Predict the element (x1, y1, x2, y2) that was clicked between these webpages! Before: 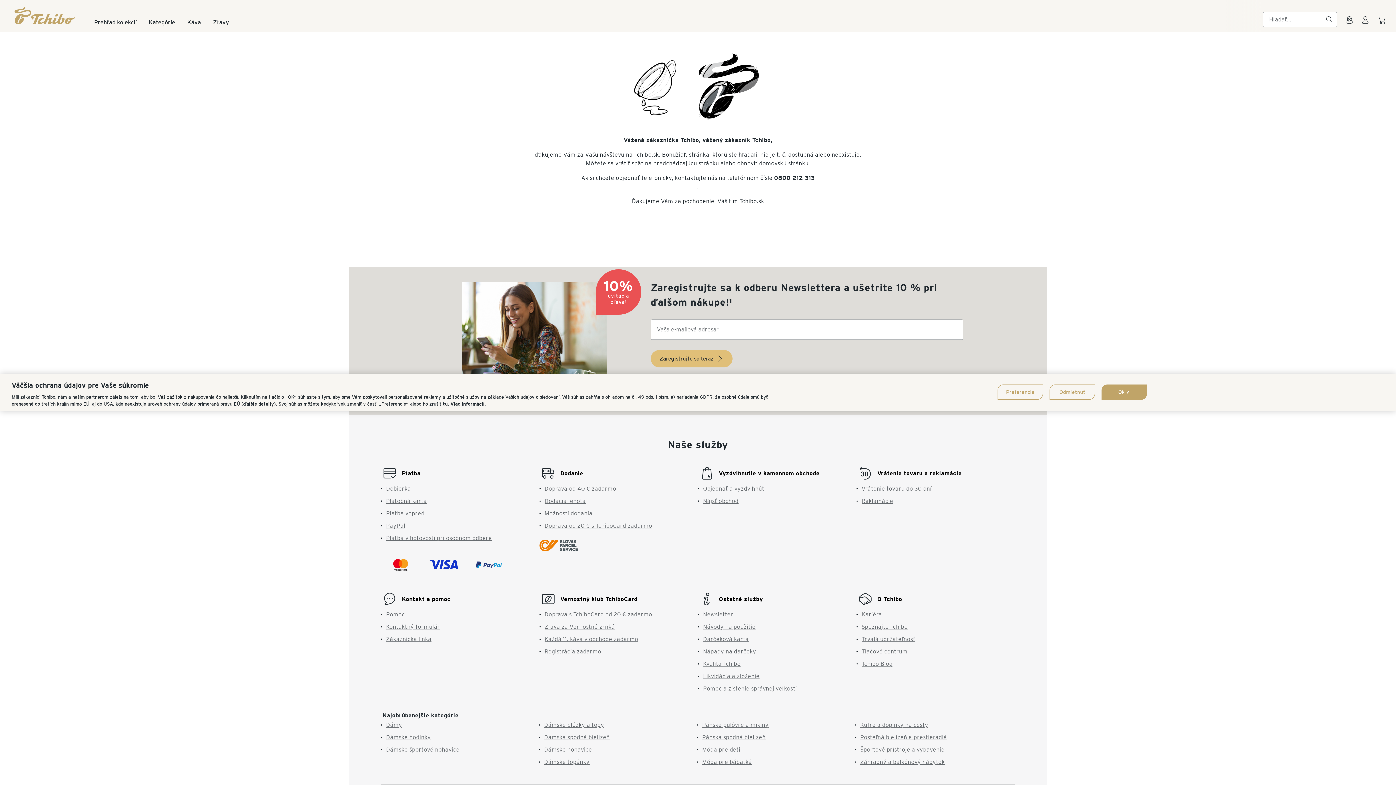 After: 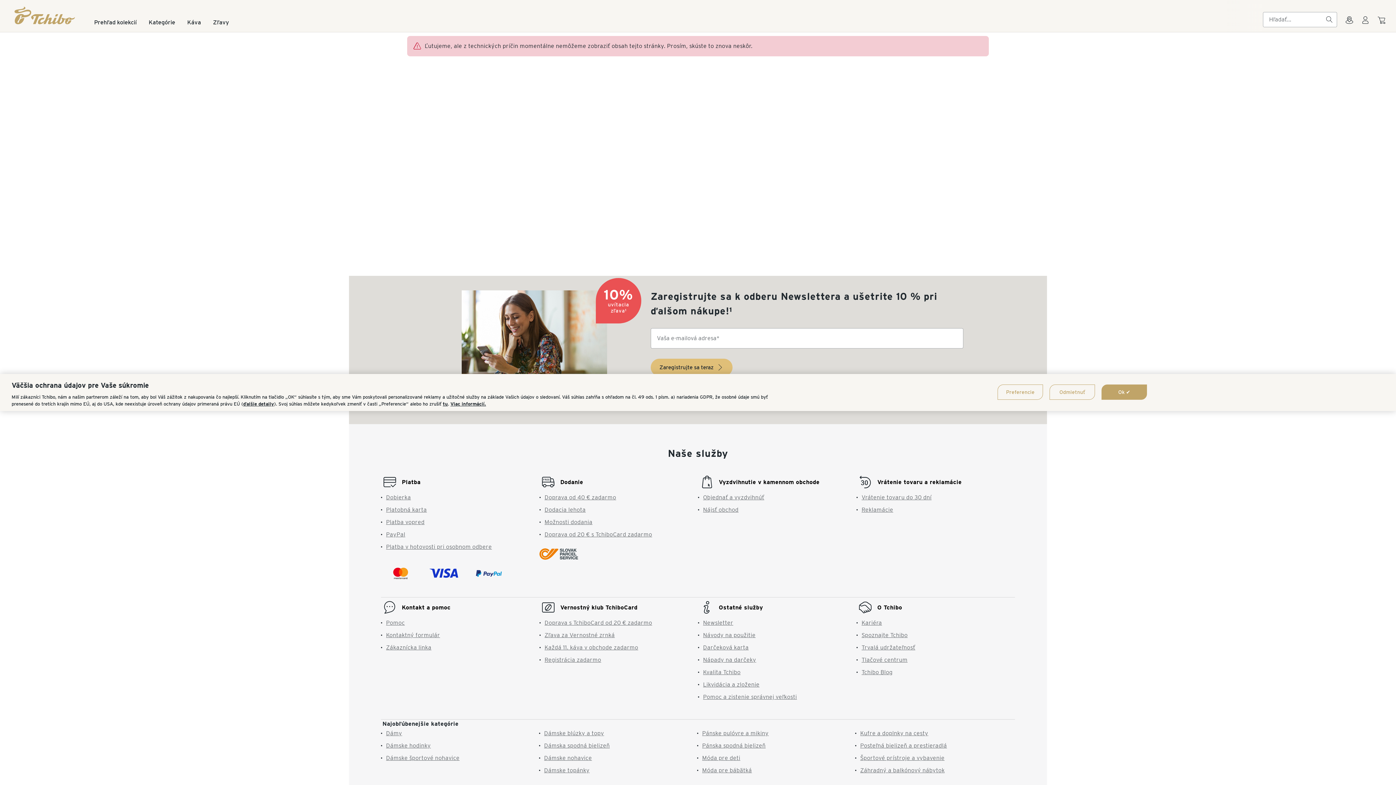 Action: label: Pánske pulóvre a mikiny bbox: (702, 726, 768, 732)